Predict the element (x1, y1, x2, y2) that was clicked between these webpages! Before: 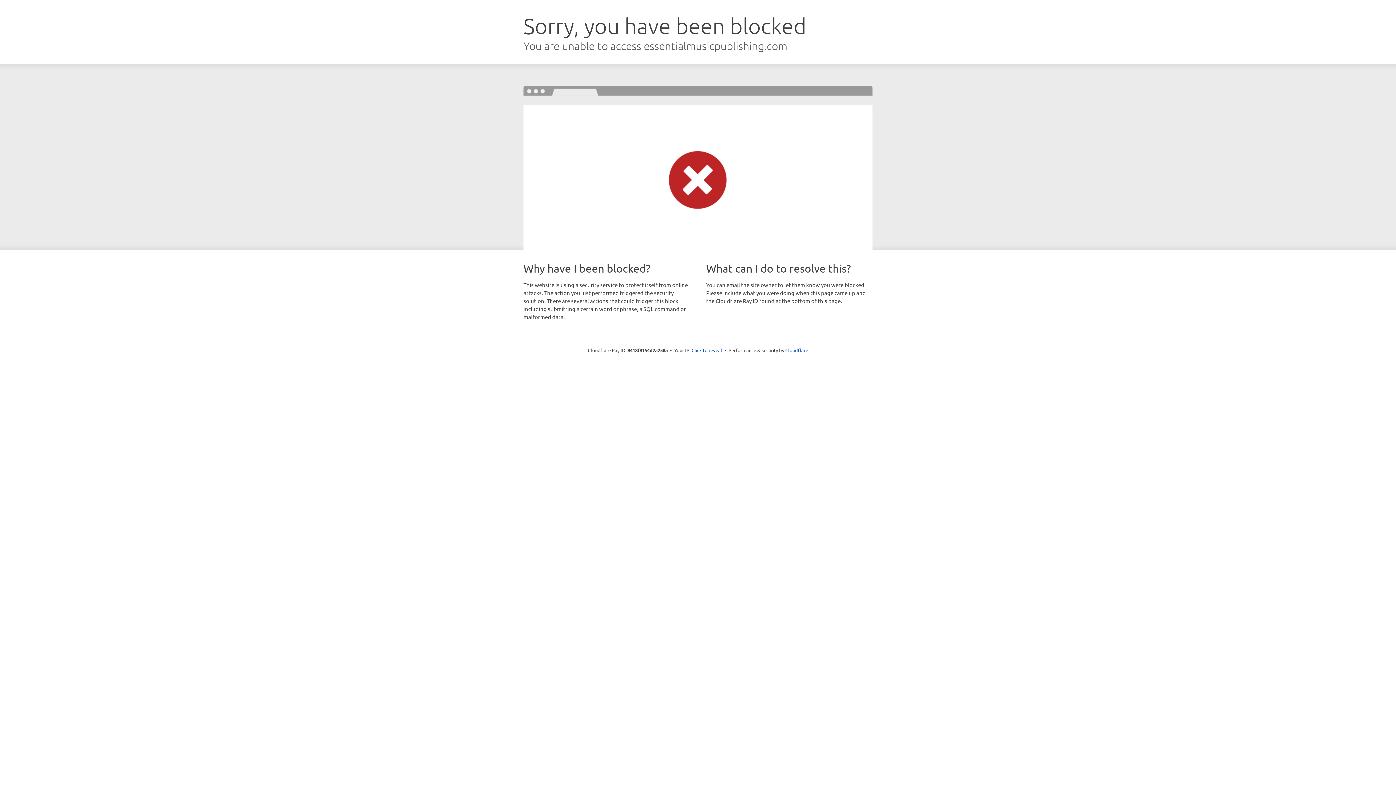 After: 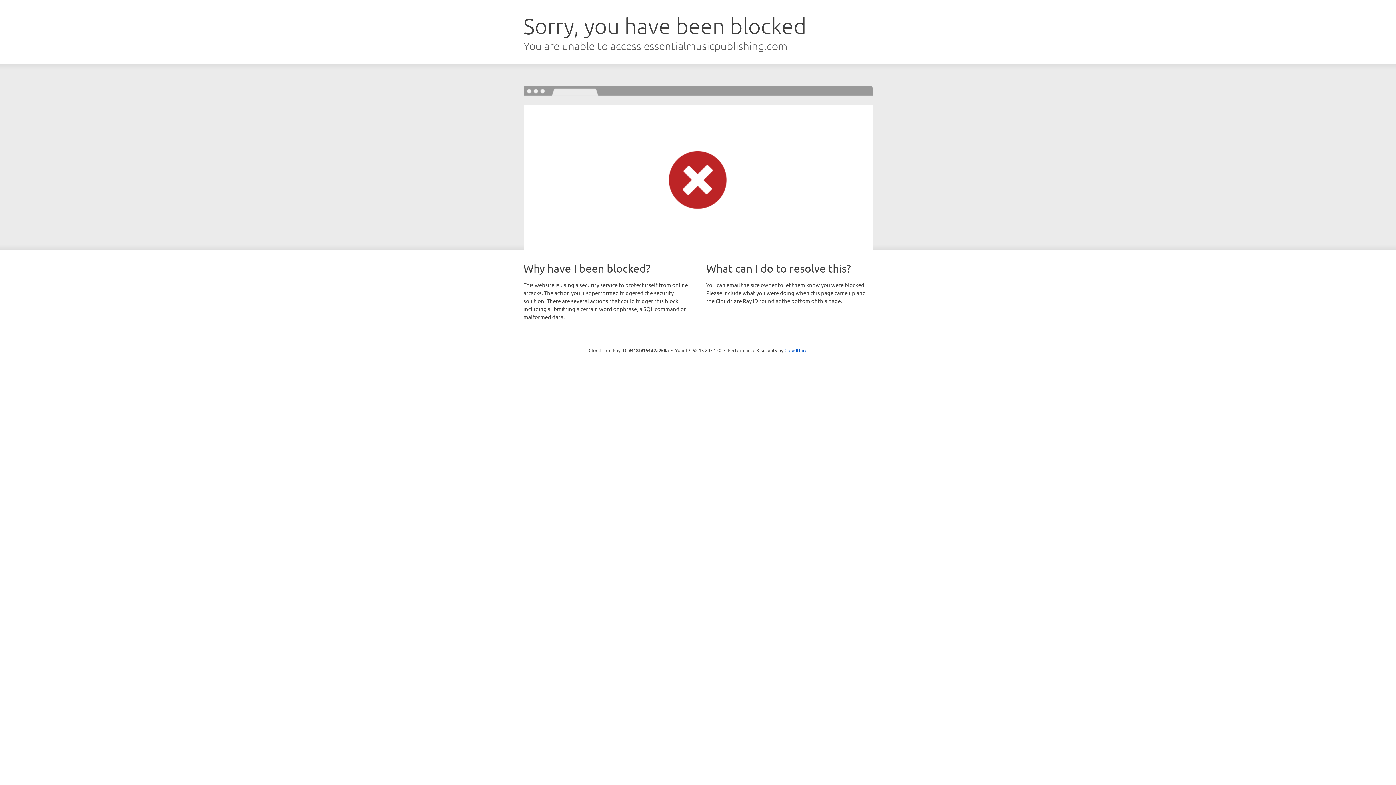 Action: bbox: (691, 346, 722, 353) label: Click to reveal